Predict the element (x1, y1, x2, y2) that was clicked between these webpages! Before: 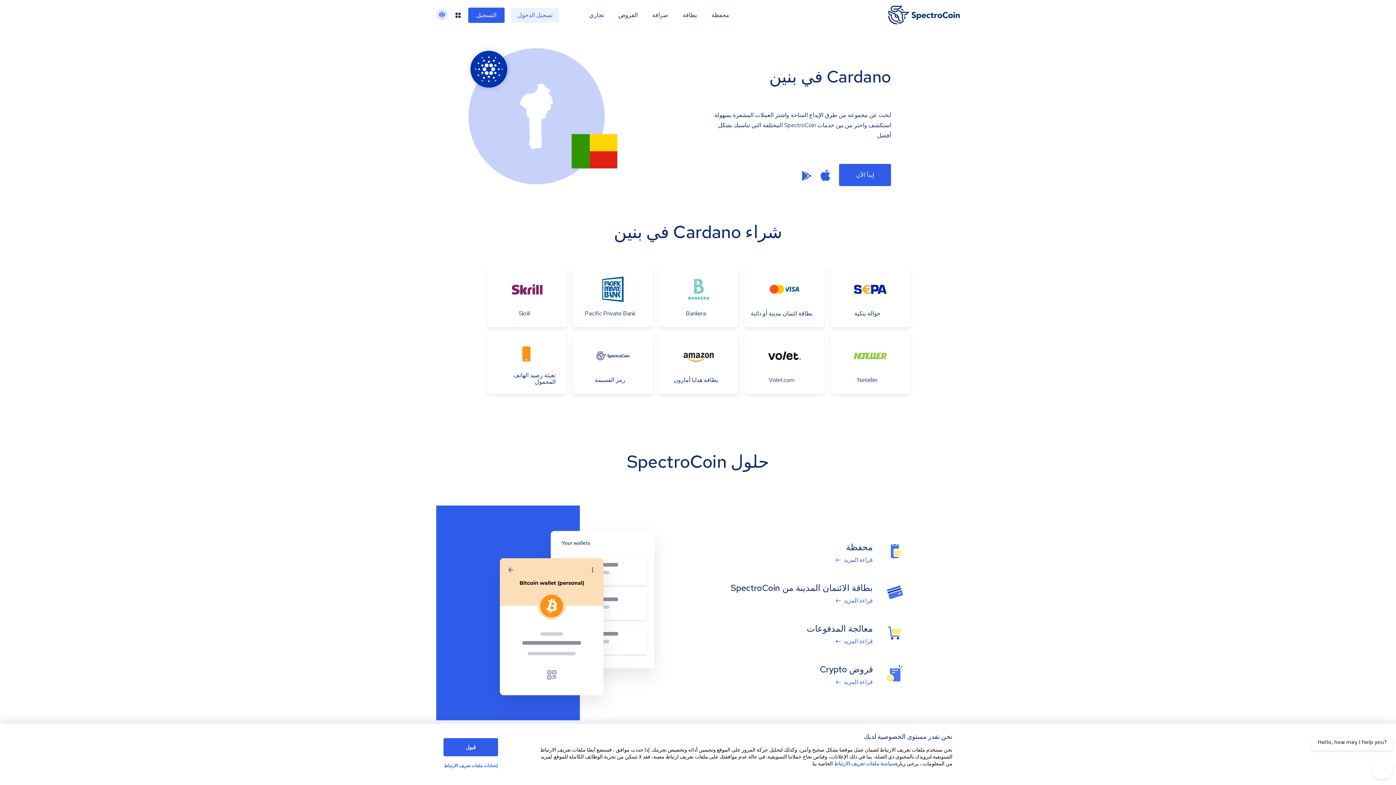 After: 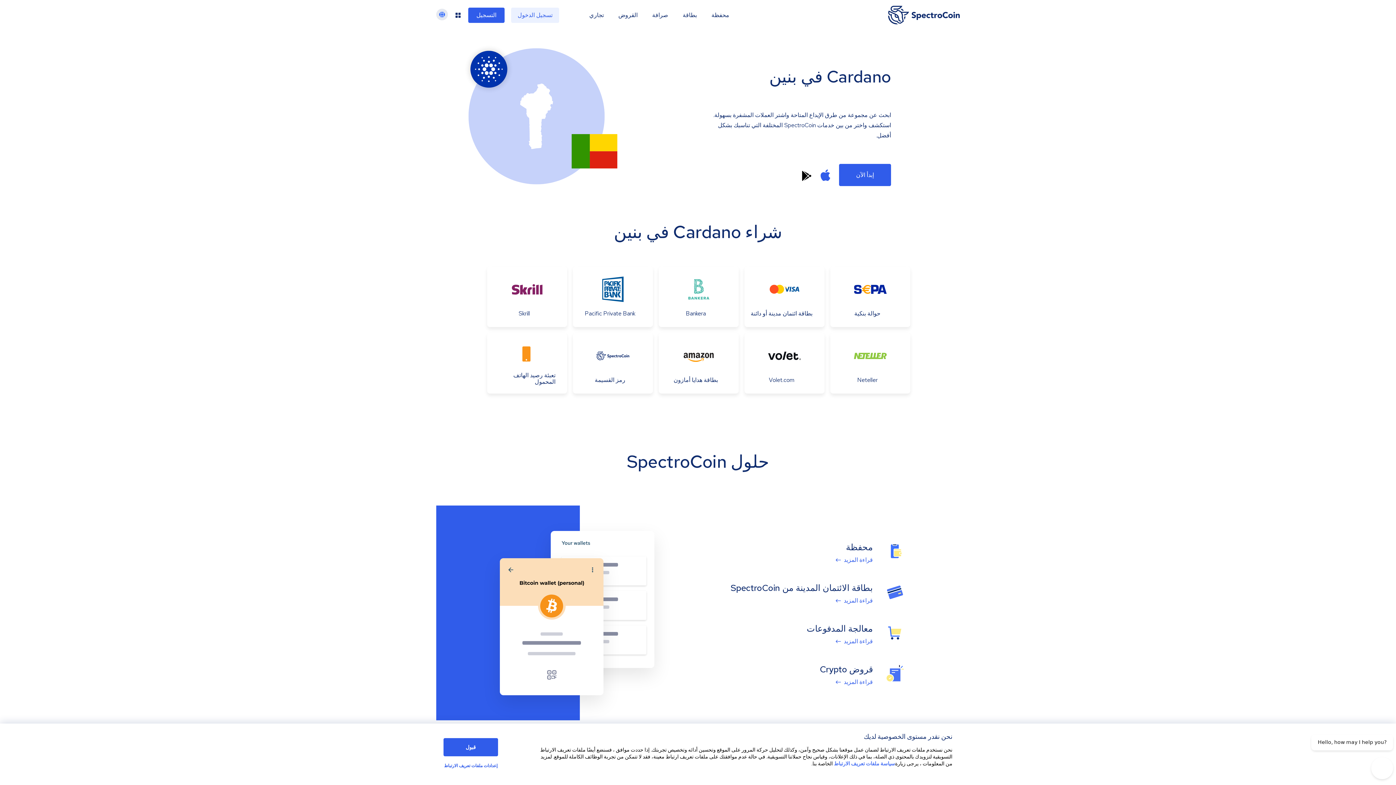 Action: bbox: (801, 169, 812, 181)